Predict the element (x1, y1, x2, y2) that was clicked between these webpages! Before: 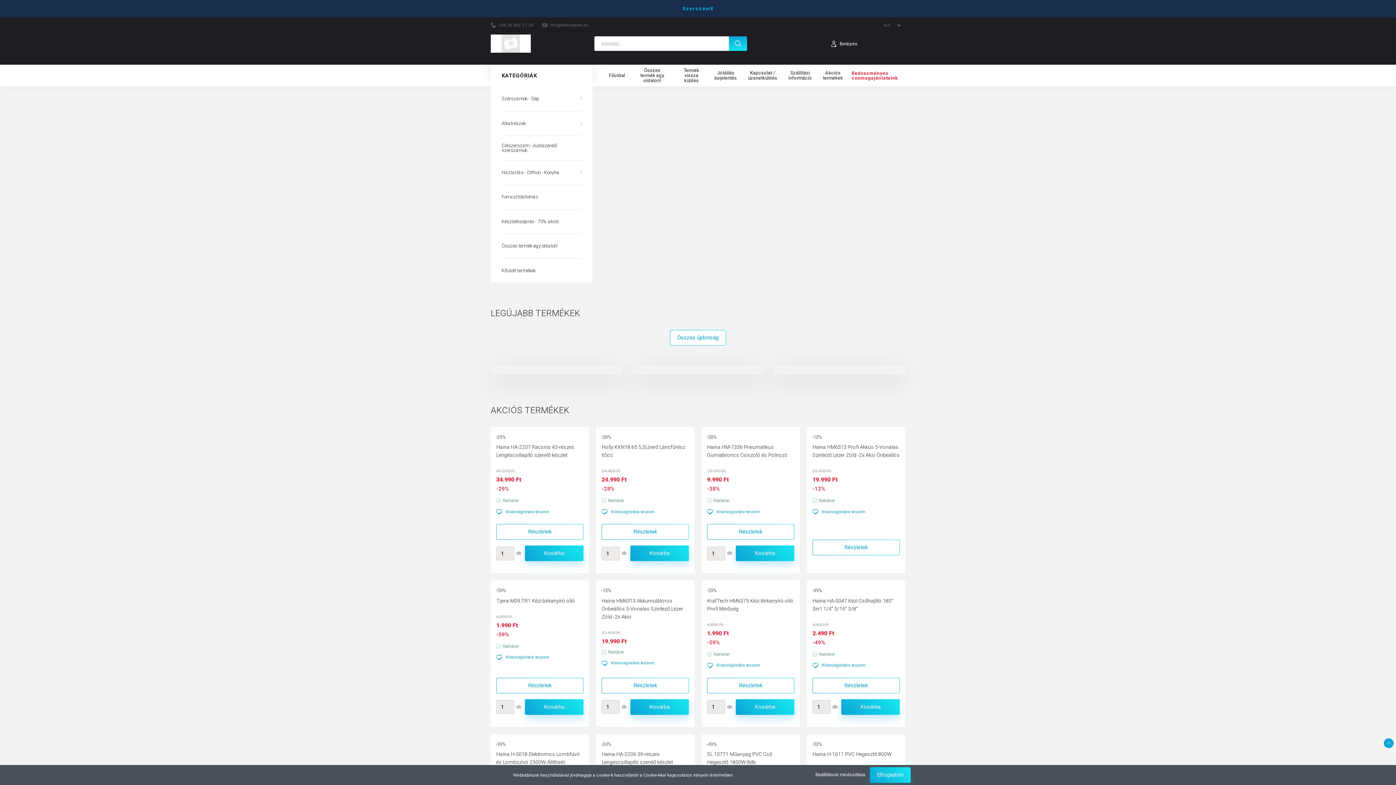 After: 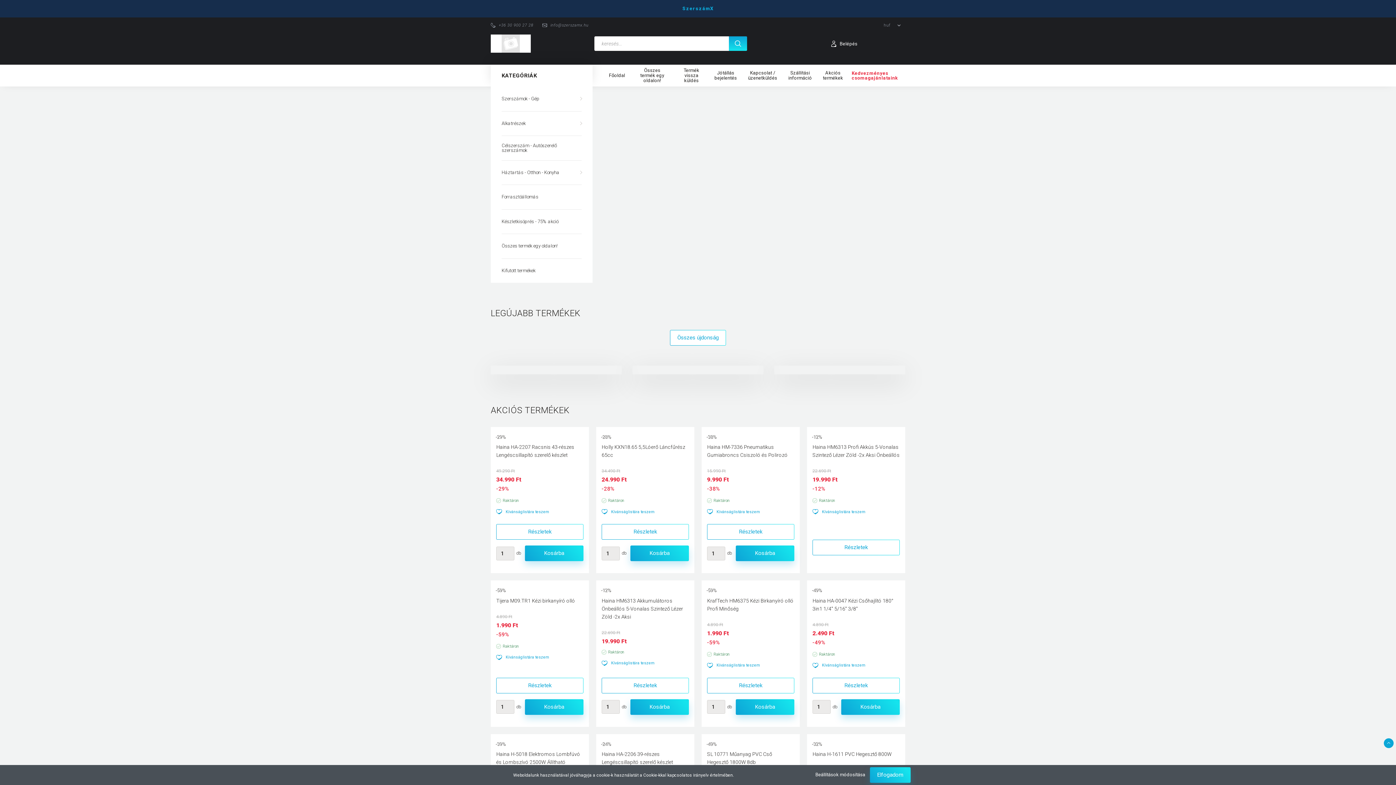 Action: bbox: (807, 580, 826, 600) label: -49%